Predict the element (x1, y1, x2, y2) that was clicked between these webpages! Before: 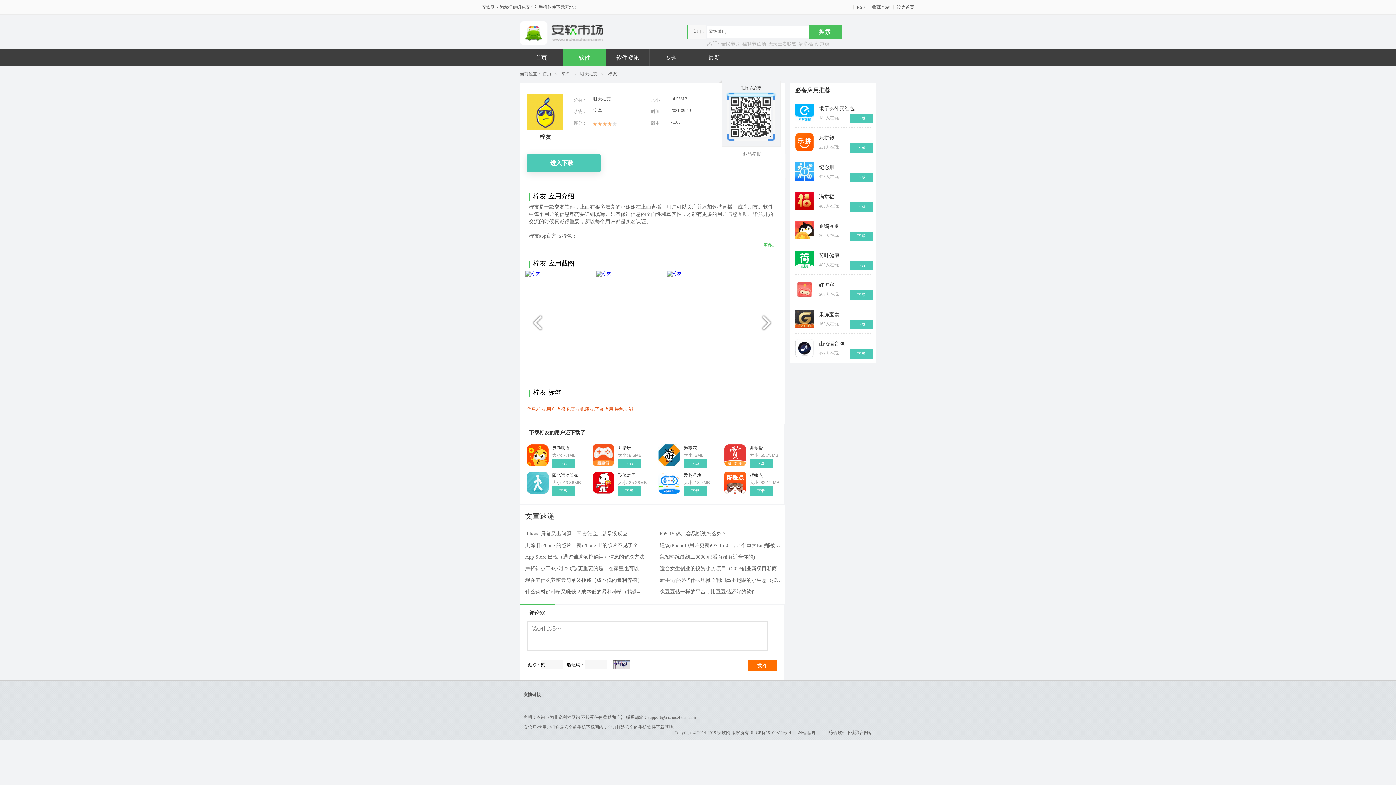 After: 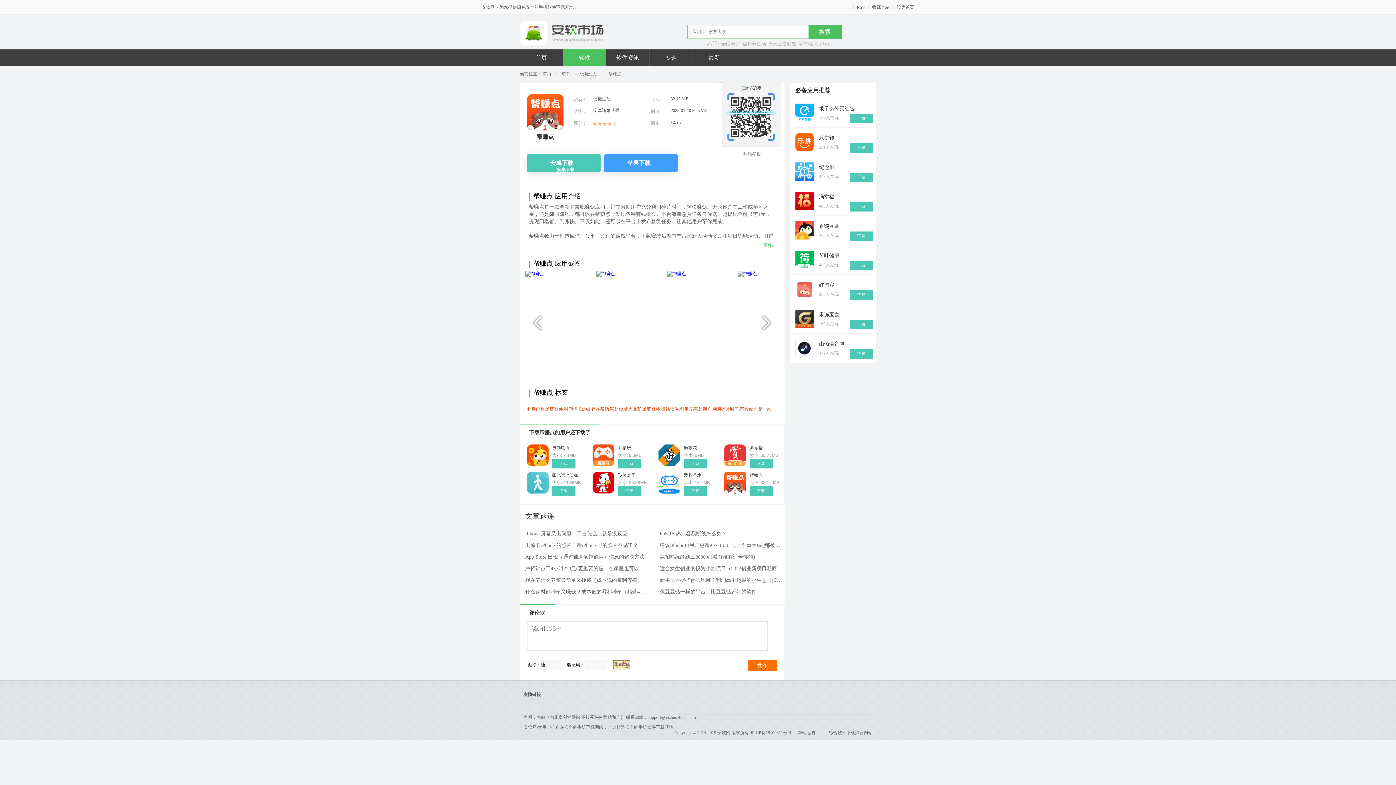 Action: label: 帮赚点 bbox: (749, 473, 762, 478)